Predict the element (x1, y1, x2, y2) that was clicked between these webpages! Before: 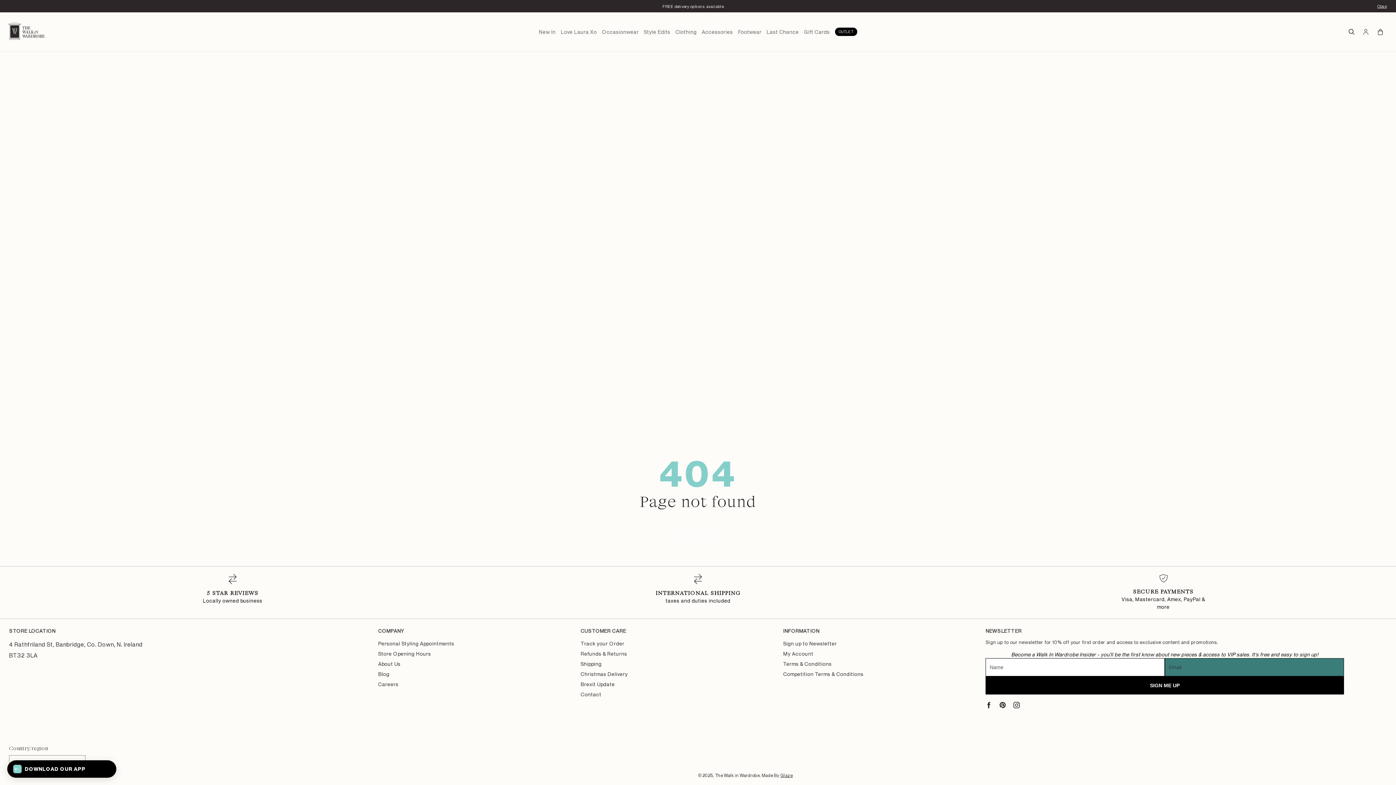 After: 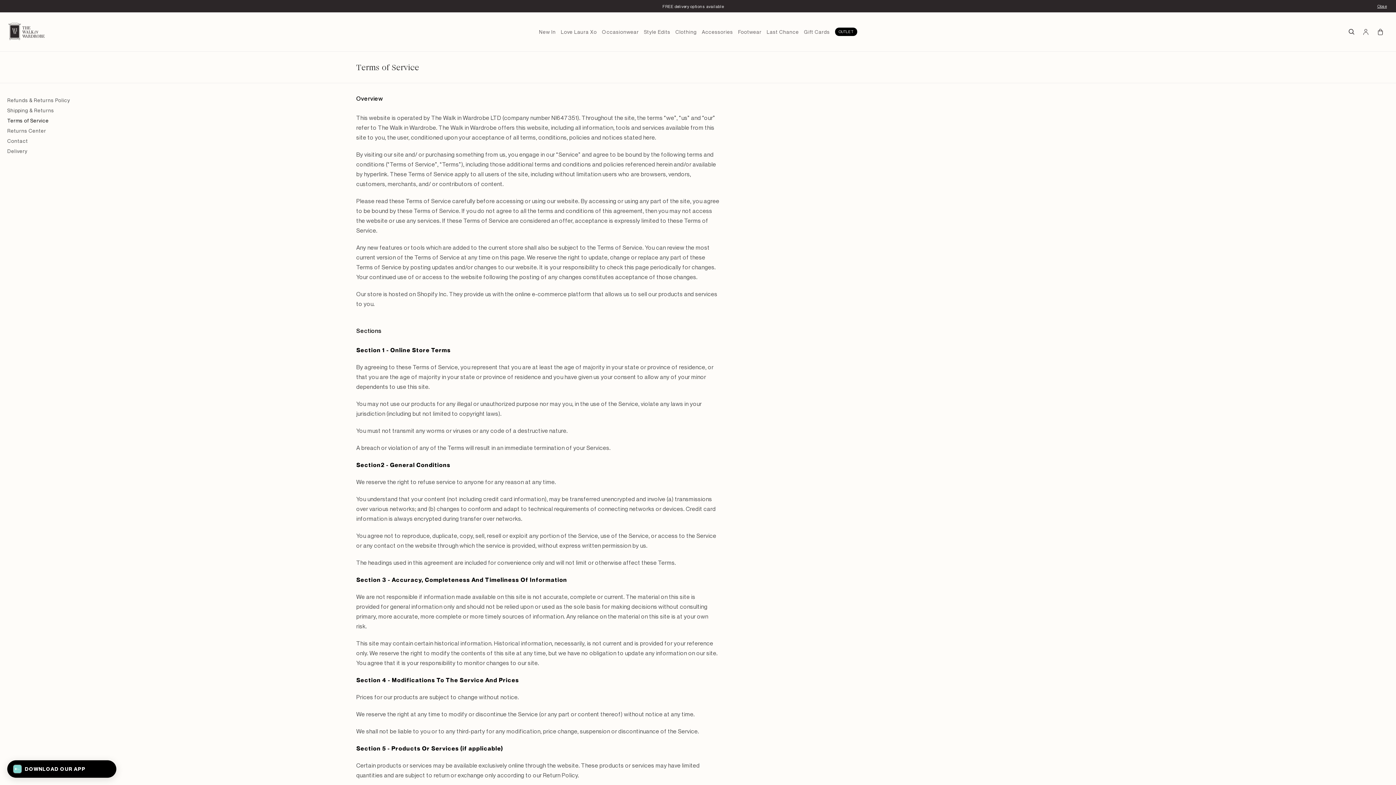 Action: bbox: (783, 661, 832, 667) label: Terms & Conditions